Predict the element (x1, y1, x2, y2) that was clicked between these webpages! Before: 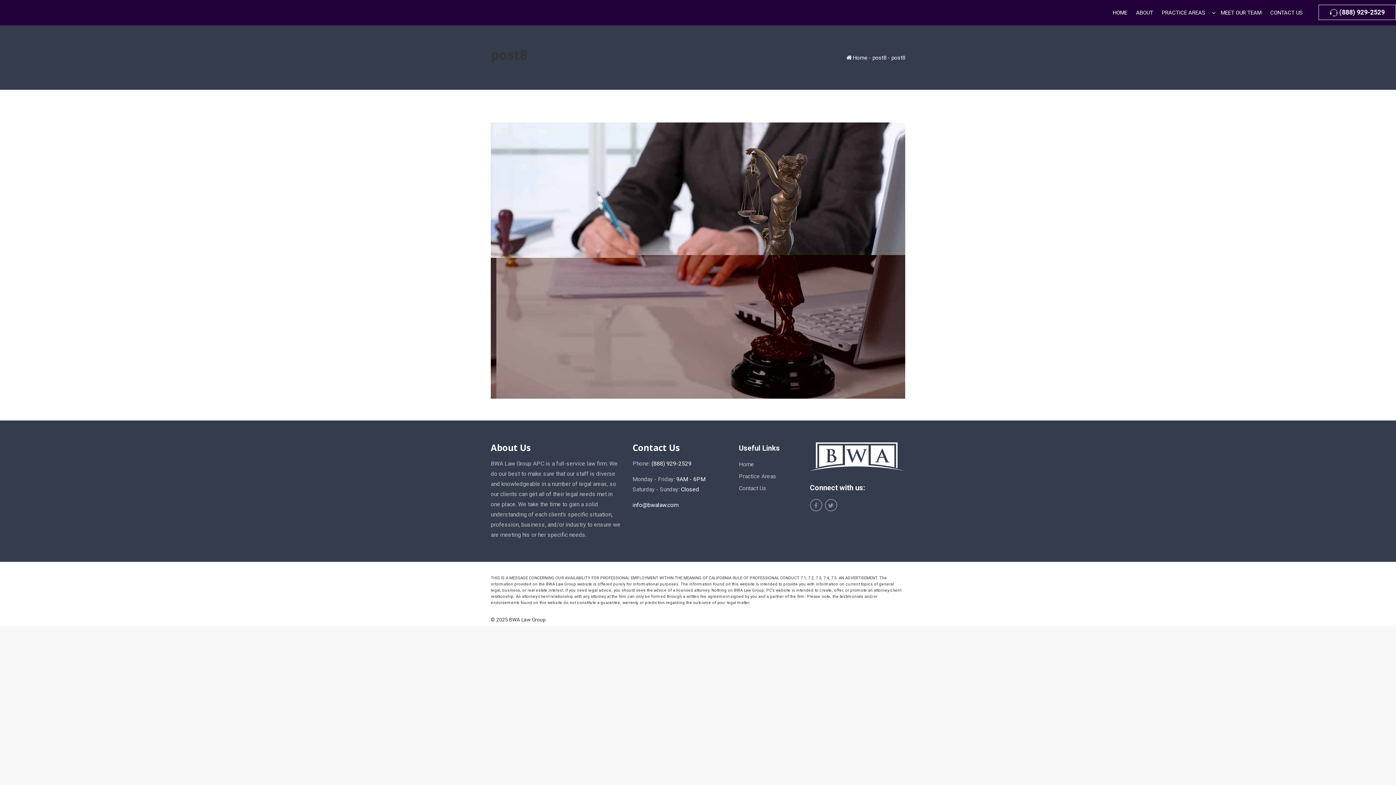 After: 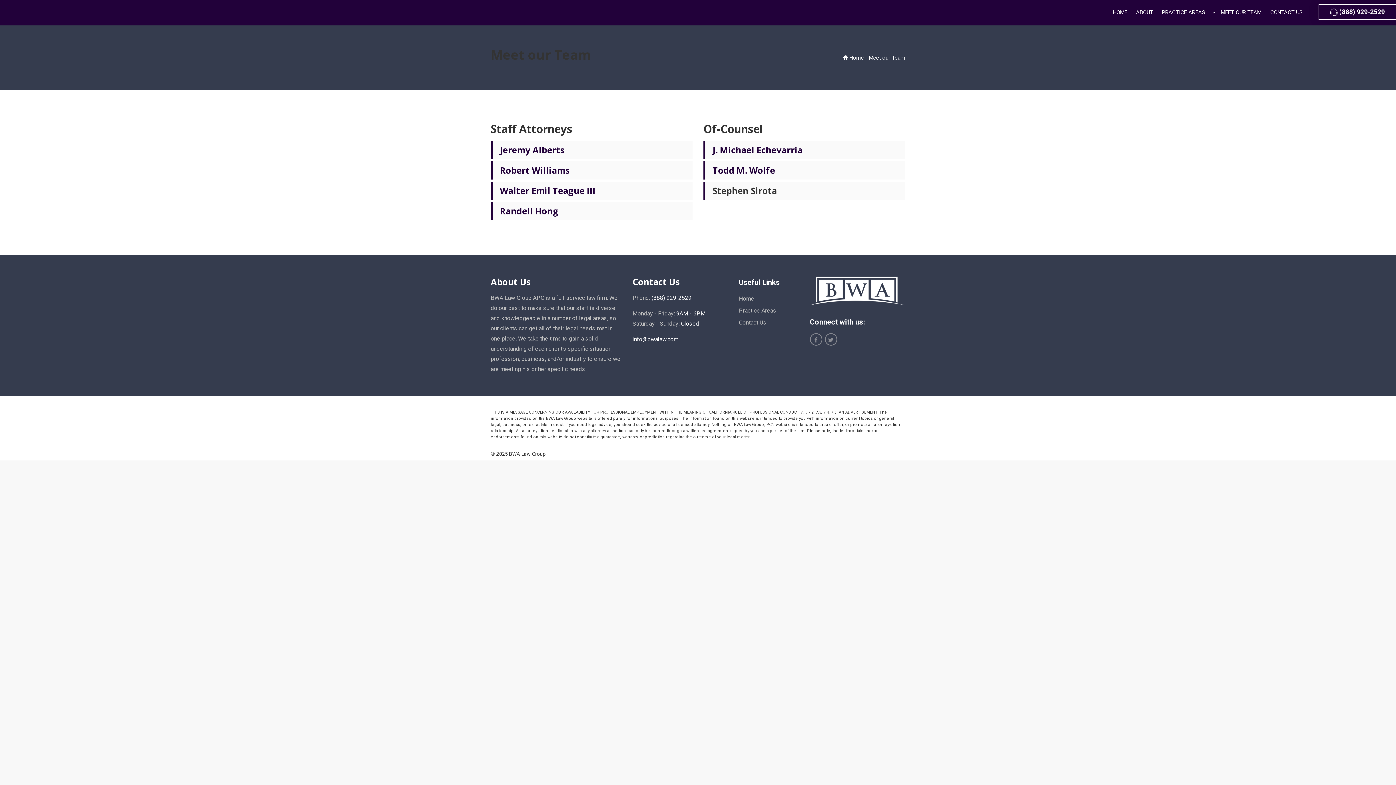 Action: bbox: (1217, 0, 1265, 25) label: MEET OUR TEAM